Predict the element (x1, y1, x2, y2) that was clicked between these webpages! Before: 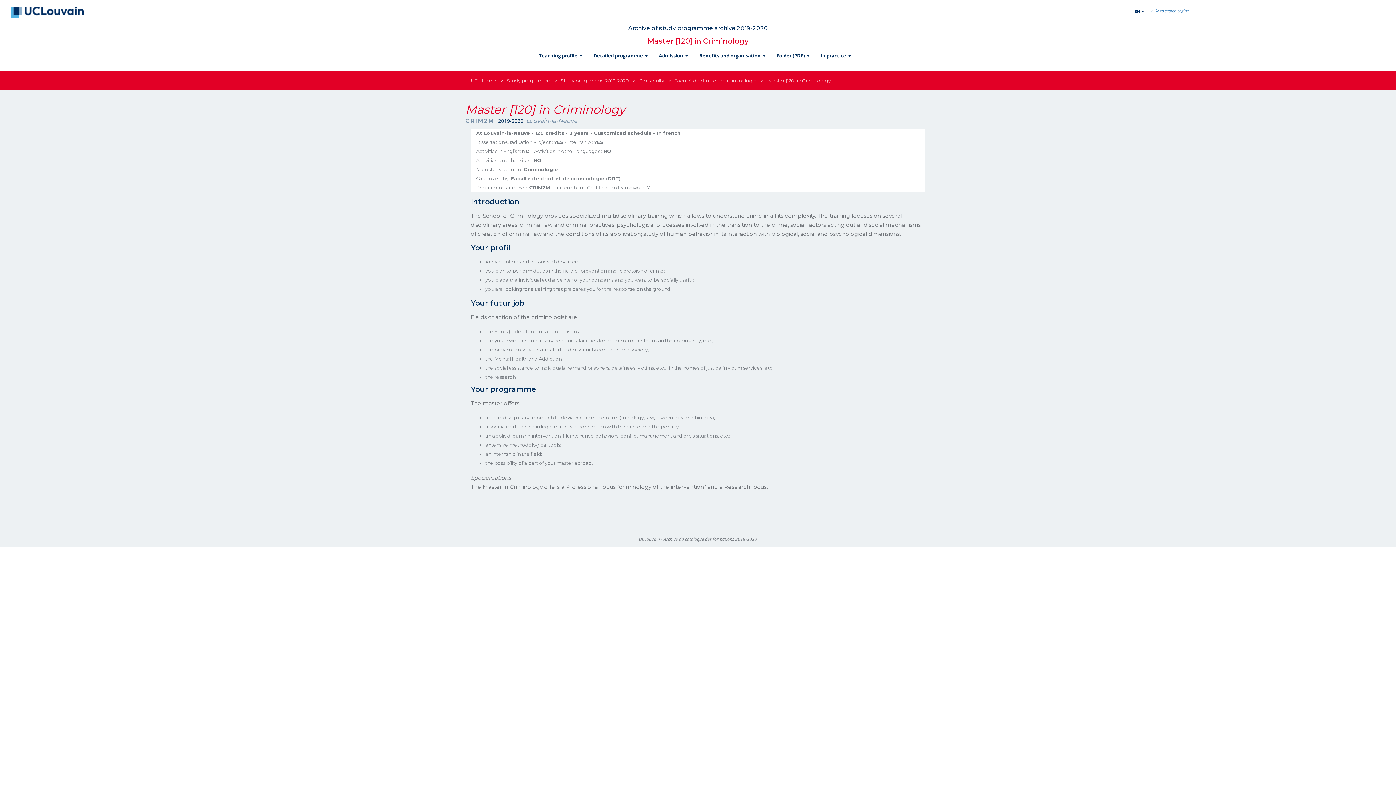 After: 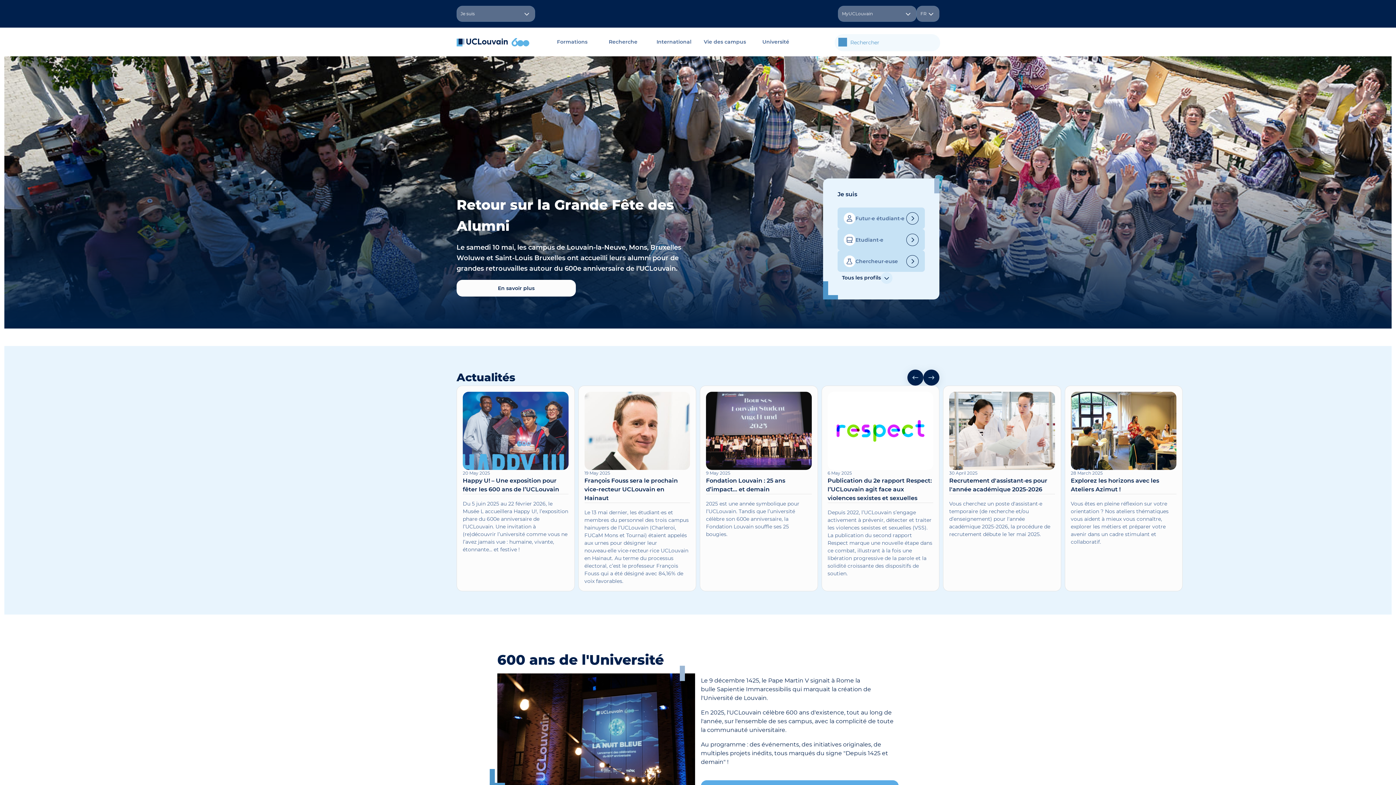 Action: bbox: (10, 4, 83, 20)